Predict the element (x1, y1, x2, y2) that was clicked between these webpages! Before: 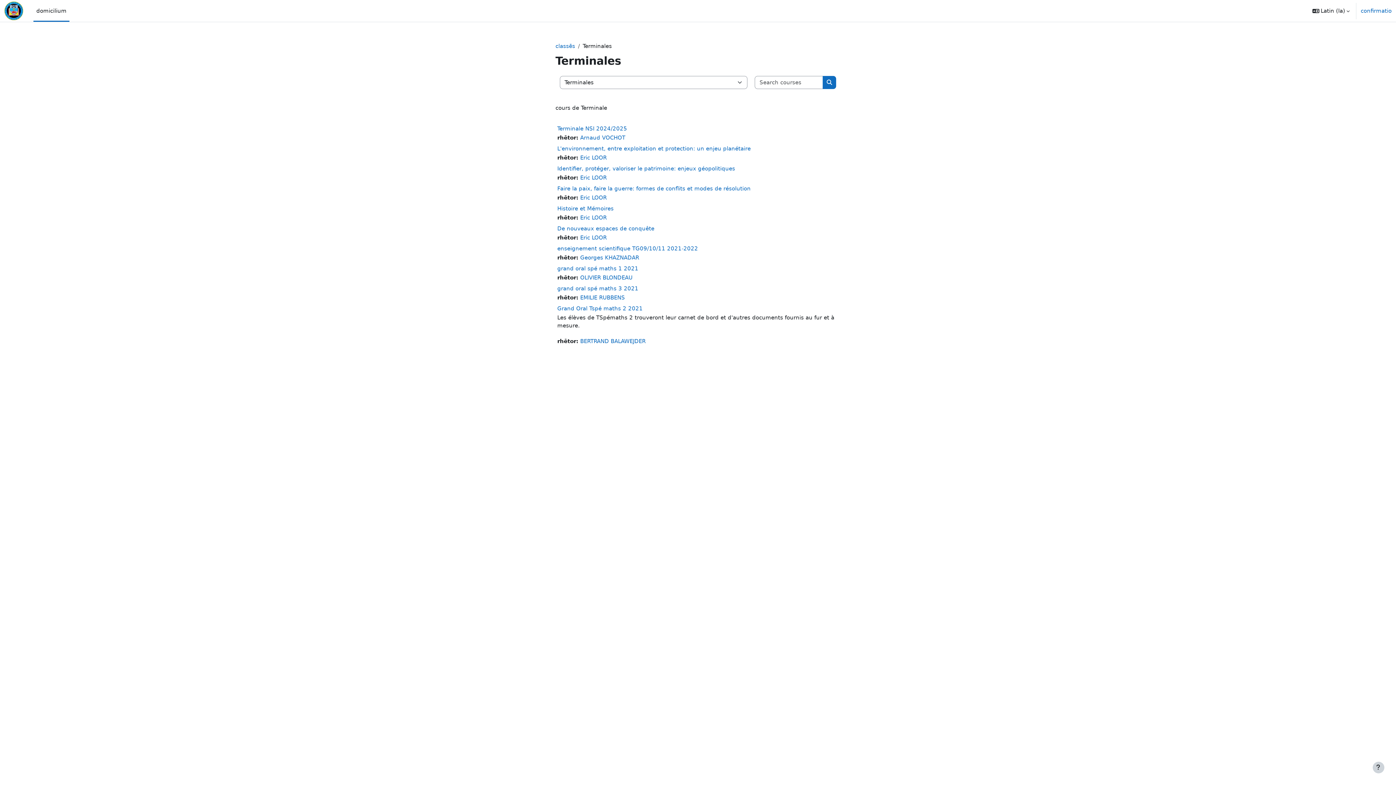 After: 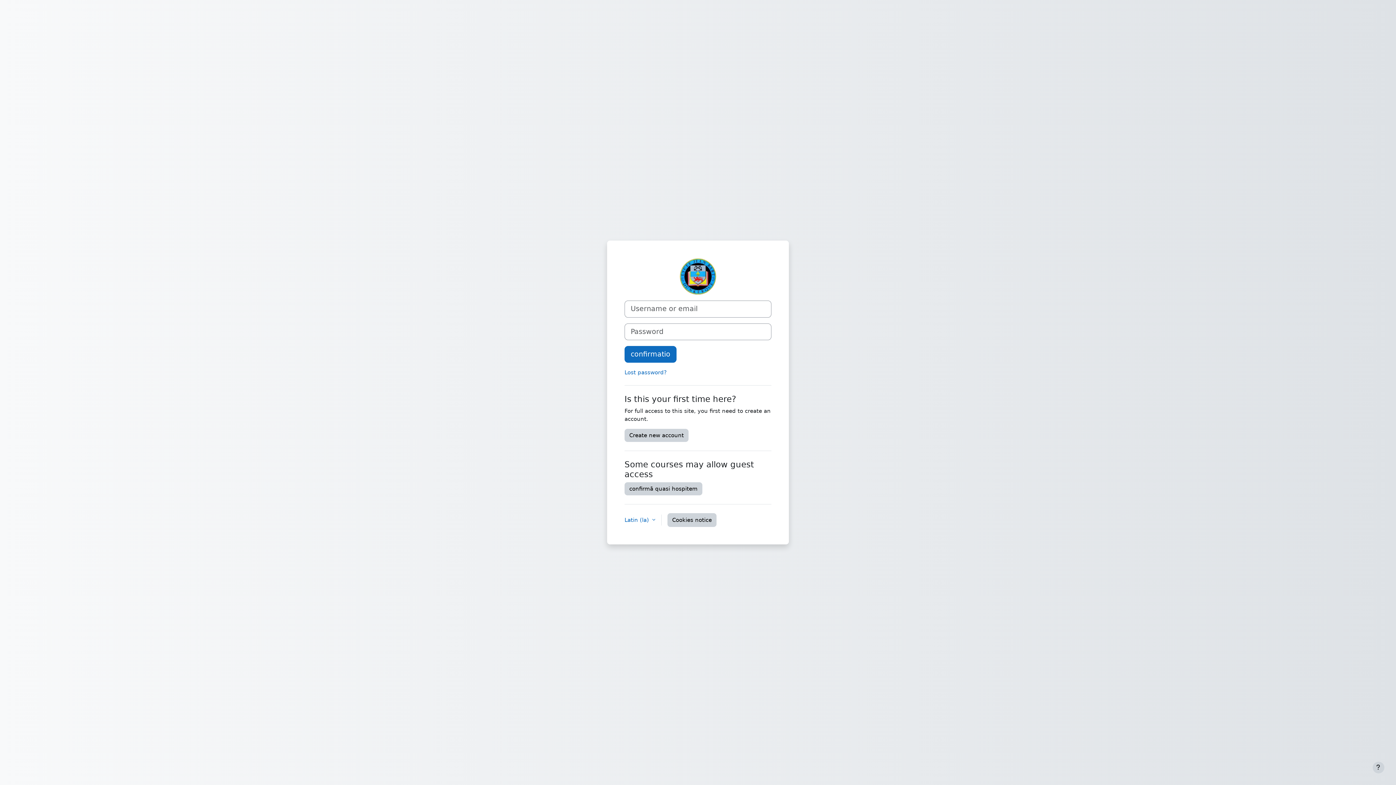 Action: bbox: (580, 254, 639, 261) label: Georges KHAZNADAR